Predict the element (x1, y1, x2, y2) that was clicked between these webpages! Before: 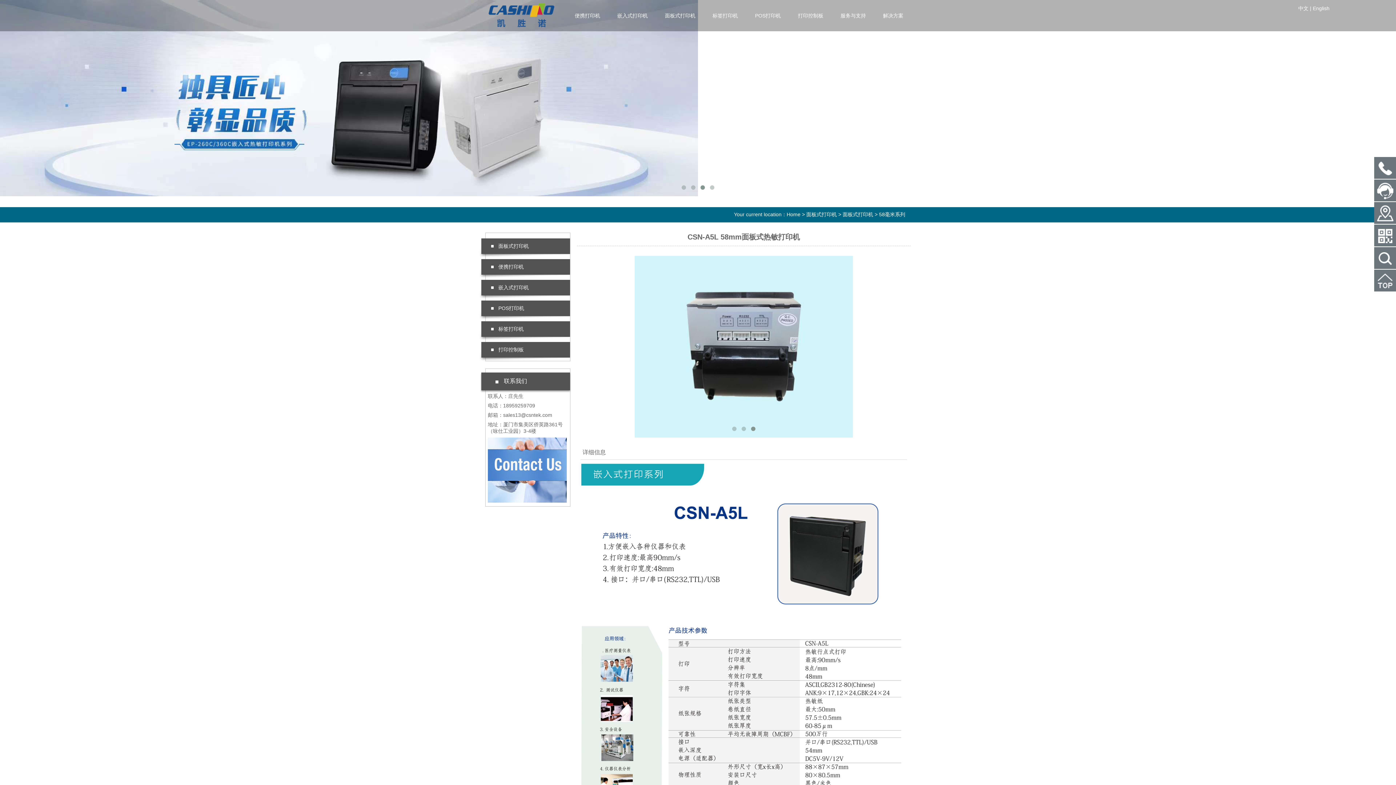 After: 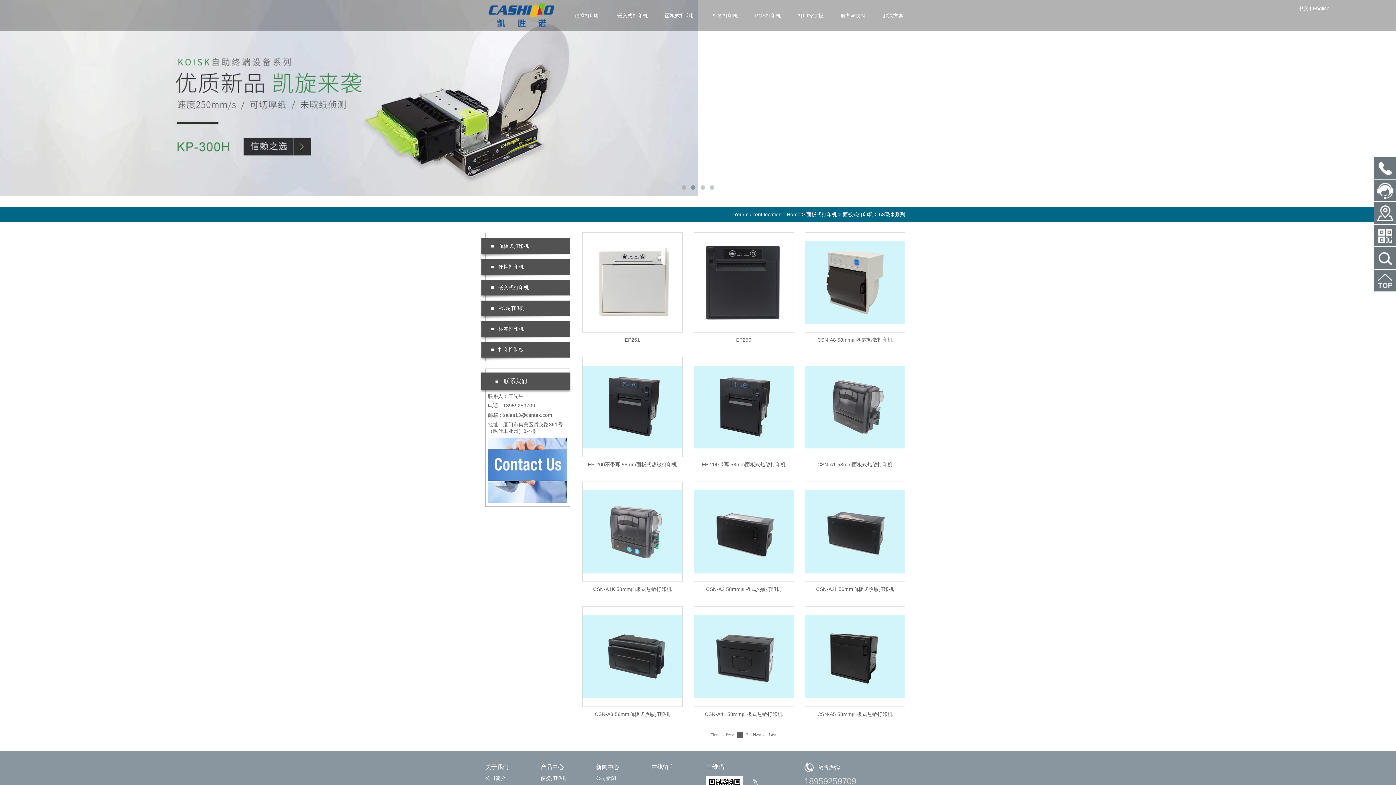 Action: label: 58毫米系列 bbox: (879, 211, 905, 217)